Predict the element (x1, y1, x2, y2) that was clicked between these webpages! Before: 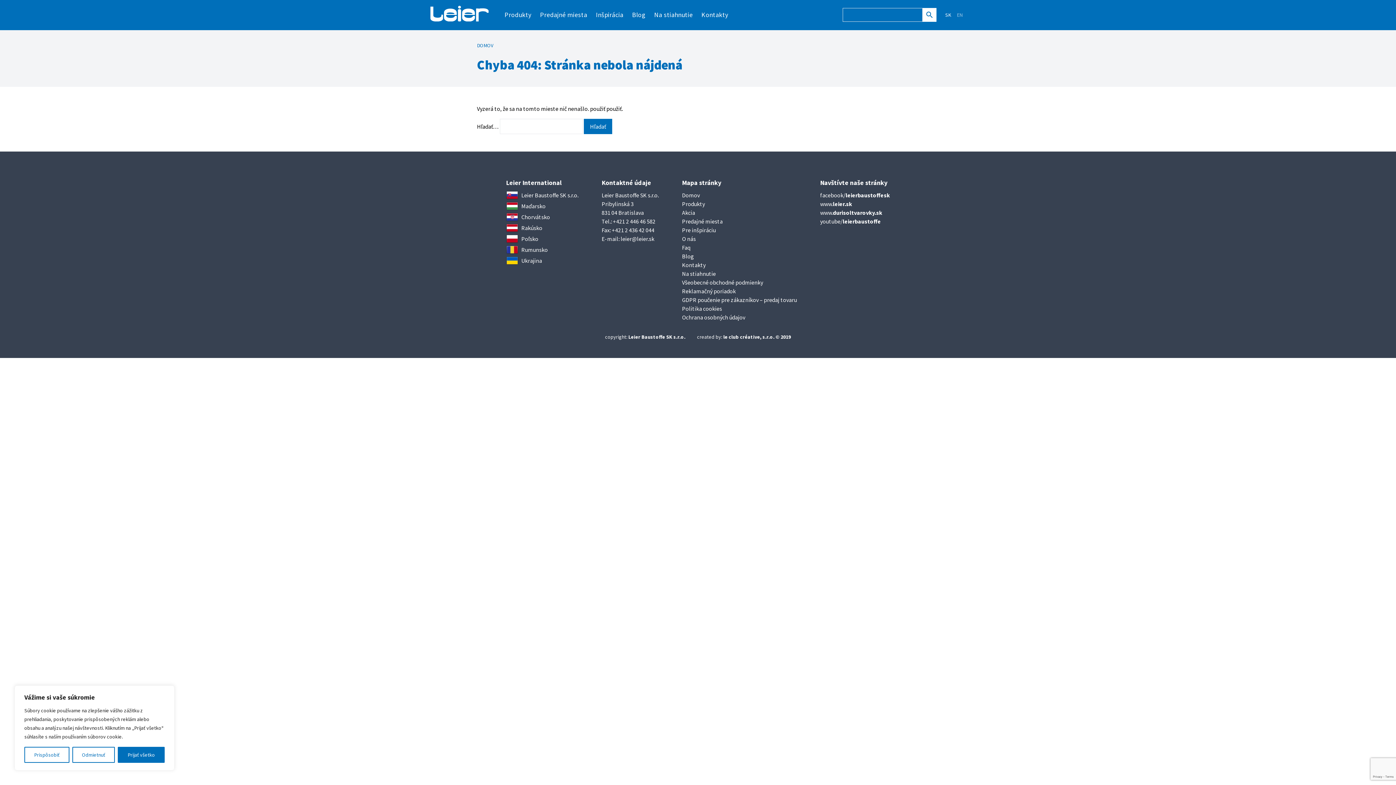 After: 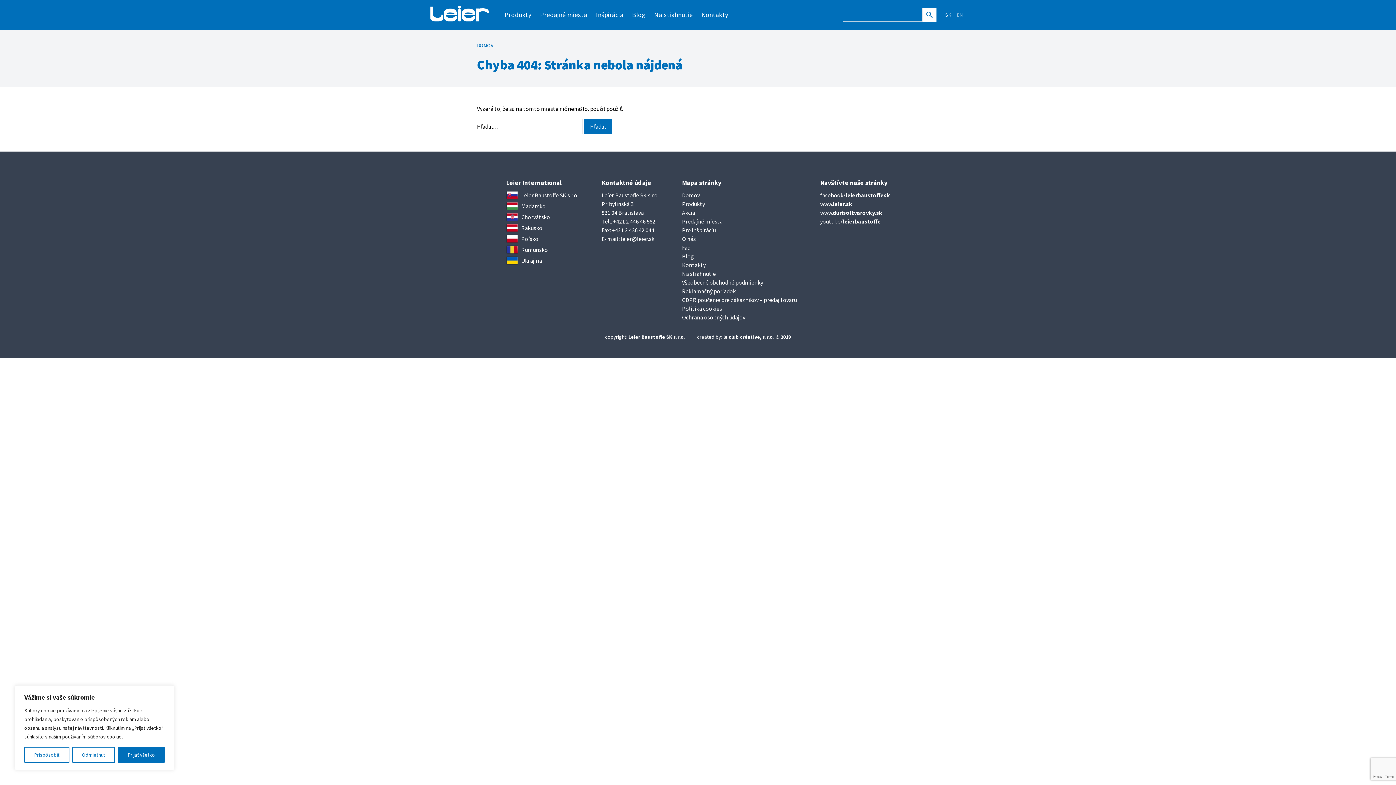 Action: bbox: (942, 4, 954, 25) label: SK